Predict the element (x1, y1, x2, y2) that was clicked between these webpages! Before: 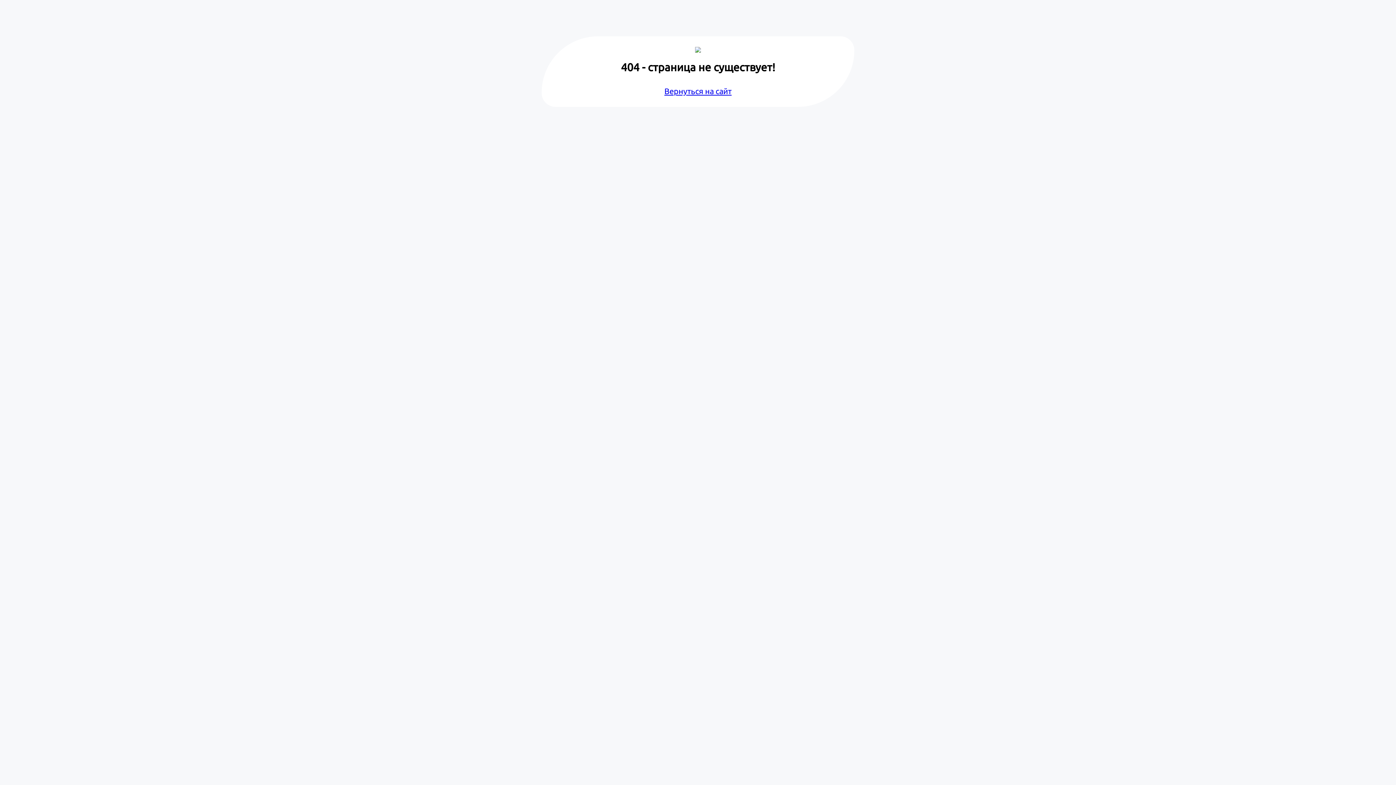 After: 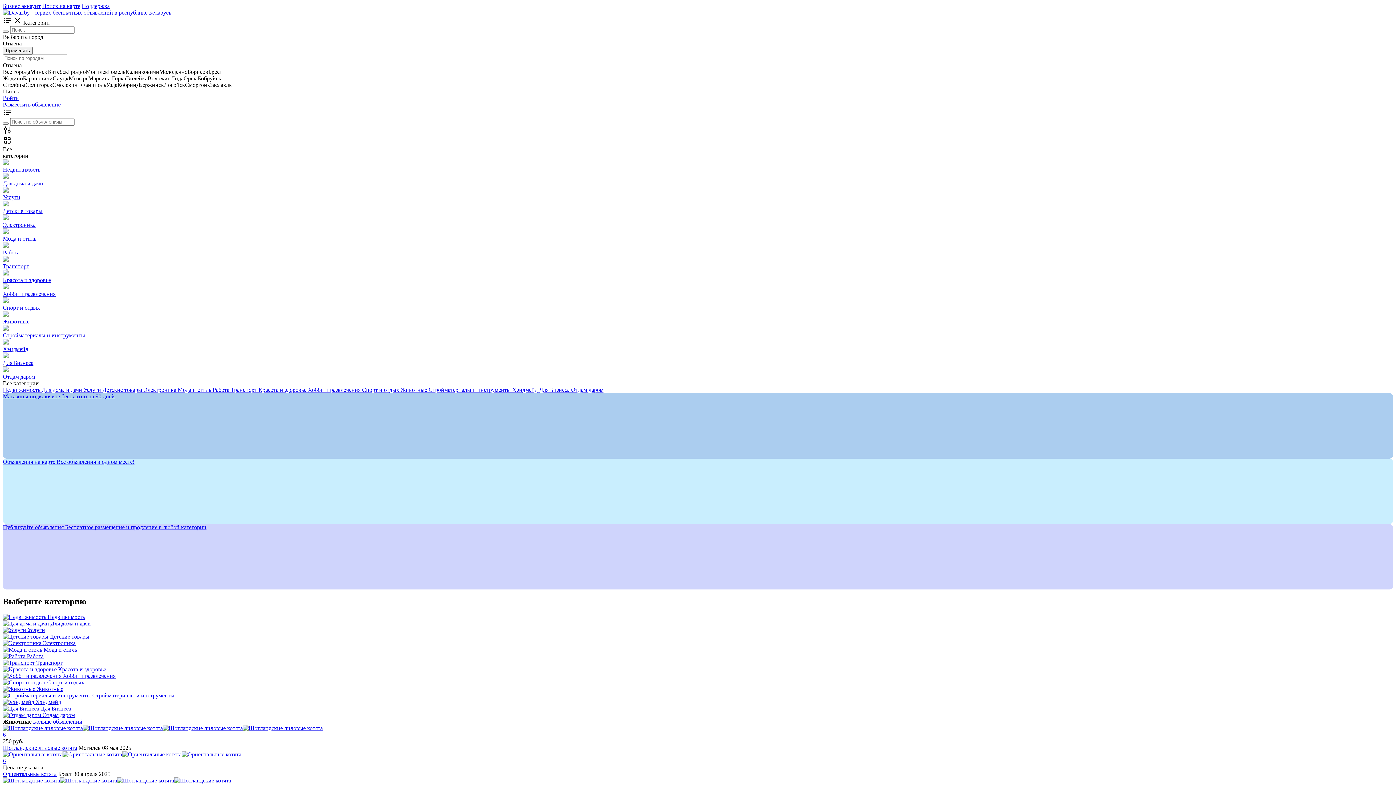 Action: label: Вернуться на сайт bbox: (664, 86, 731, 95)